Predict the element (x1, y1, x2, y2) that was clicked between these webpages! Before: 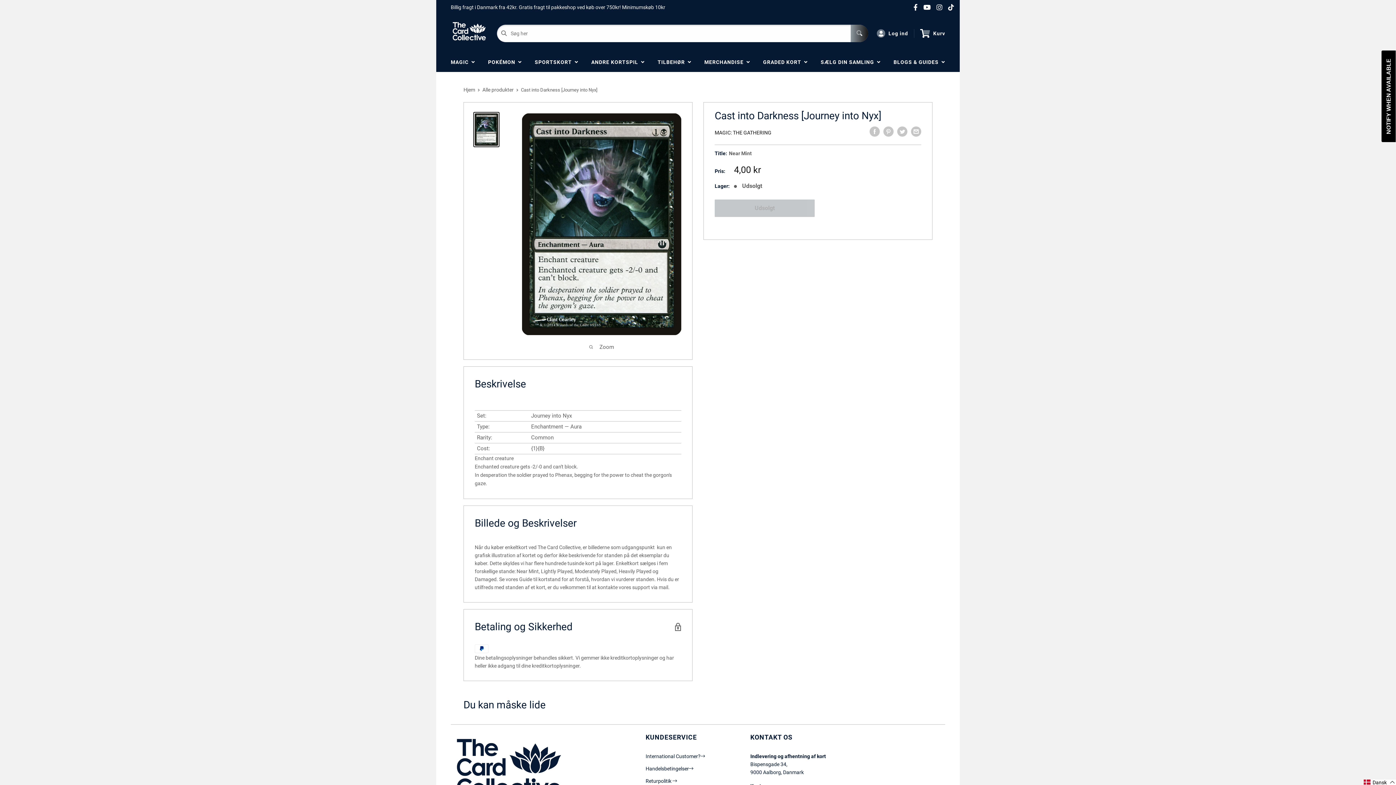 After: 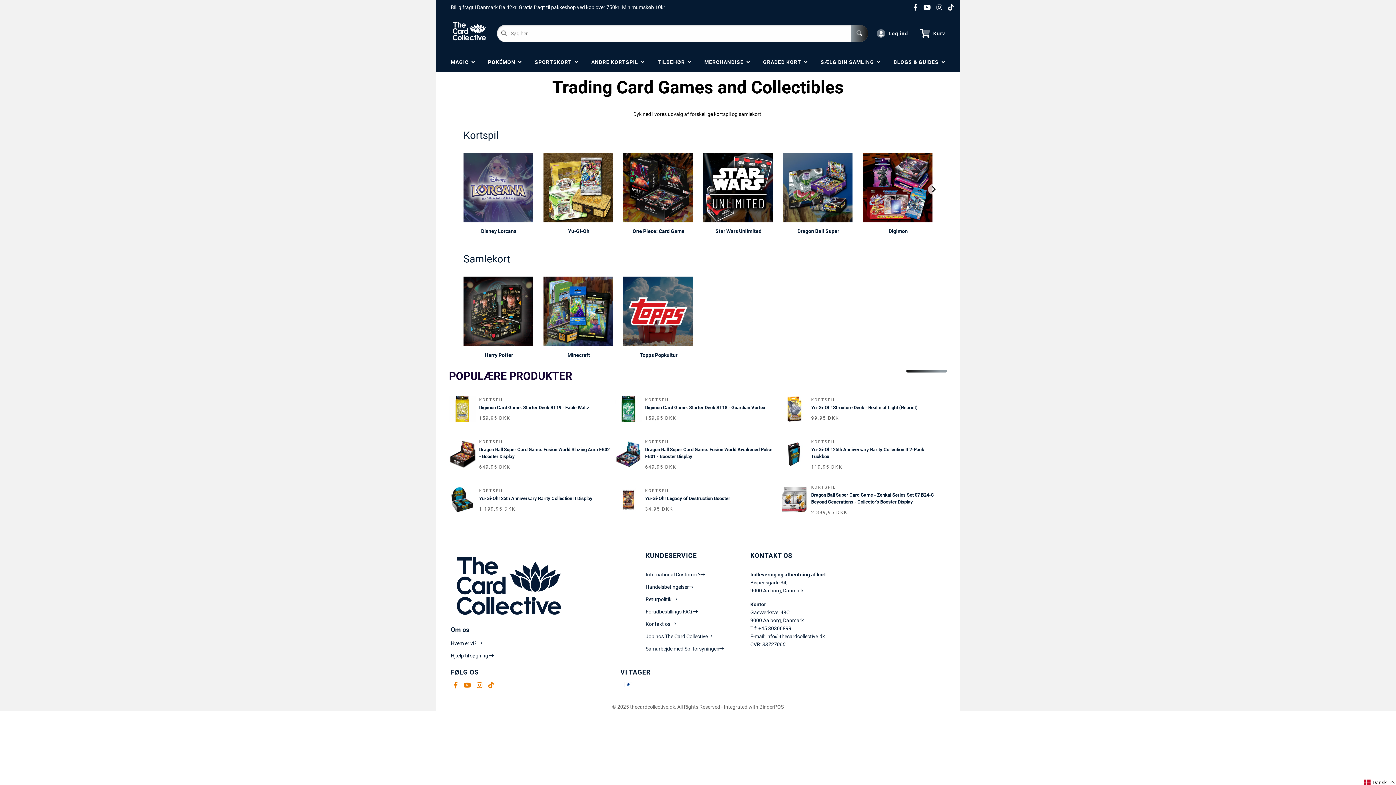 Action: bbox: (585, 52, 650, 72) label: ANDRE KORTSPIL  